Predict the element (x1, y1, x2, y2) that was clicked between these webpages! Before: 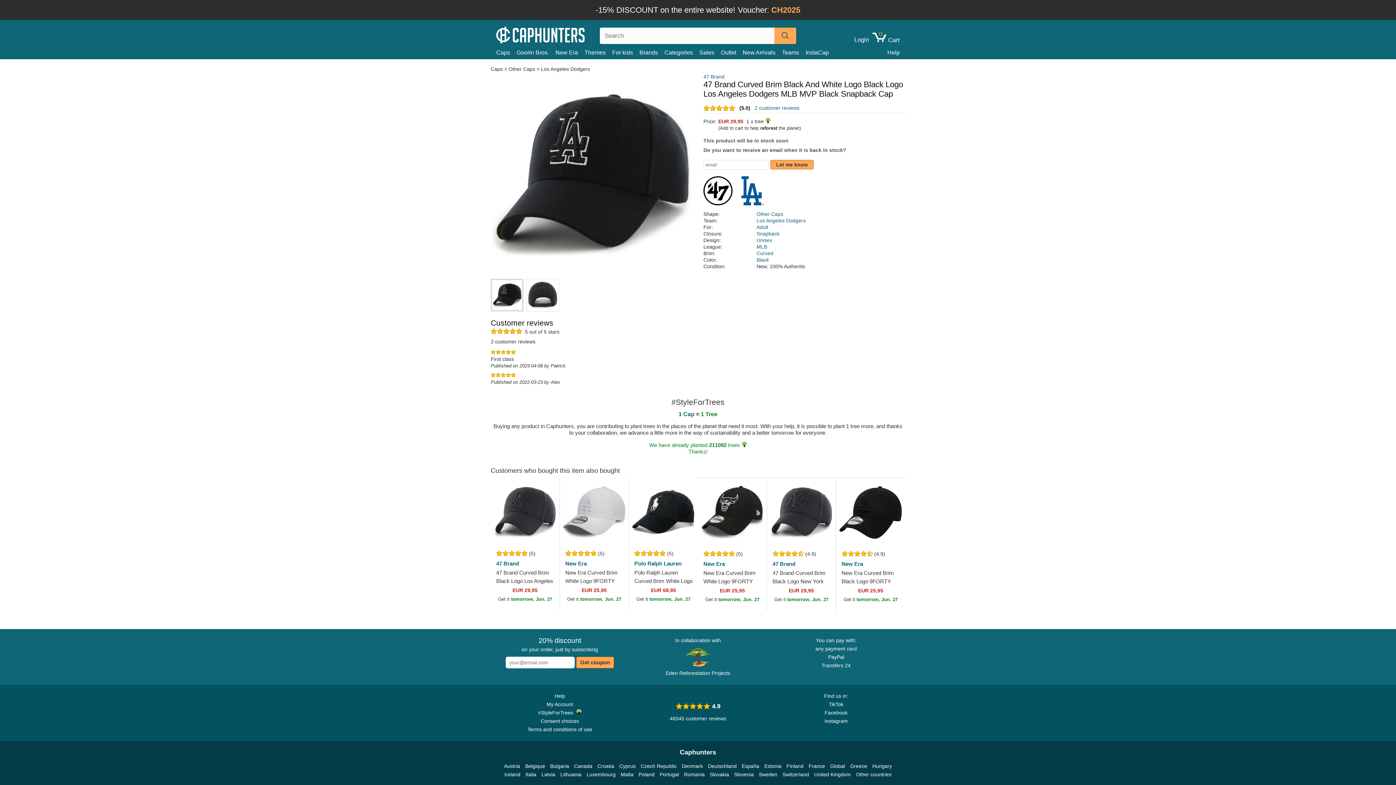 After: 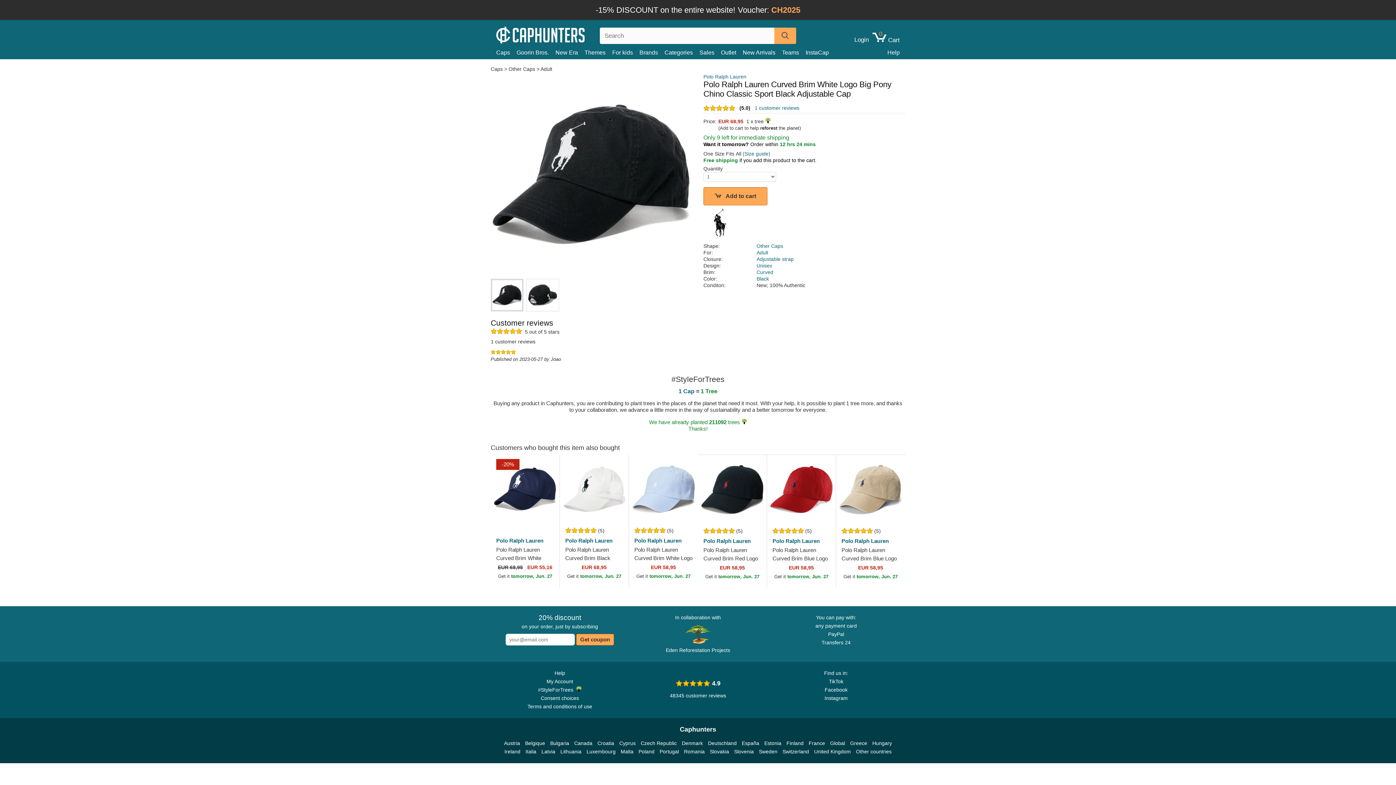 Action: bbox: (629, 477, 698, 546)